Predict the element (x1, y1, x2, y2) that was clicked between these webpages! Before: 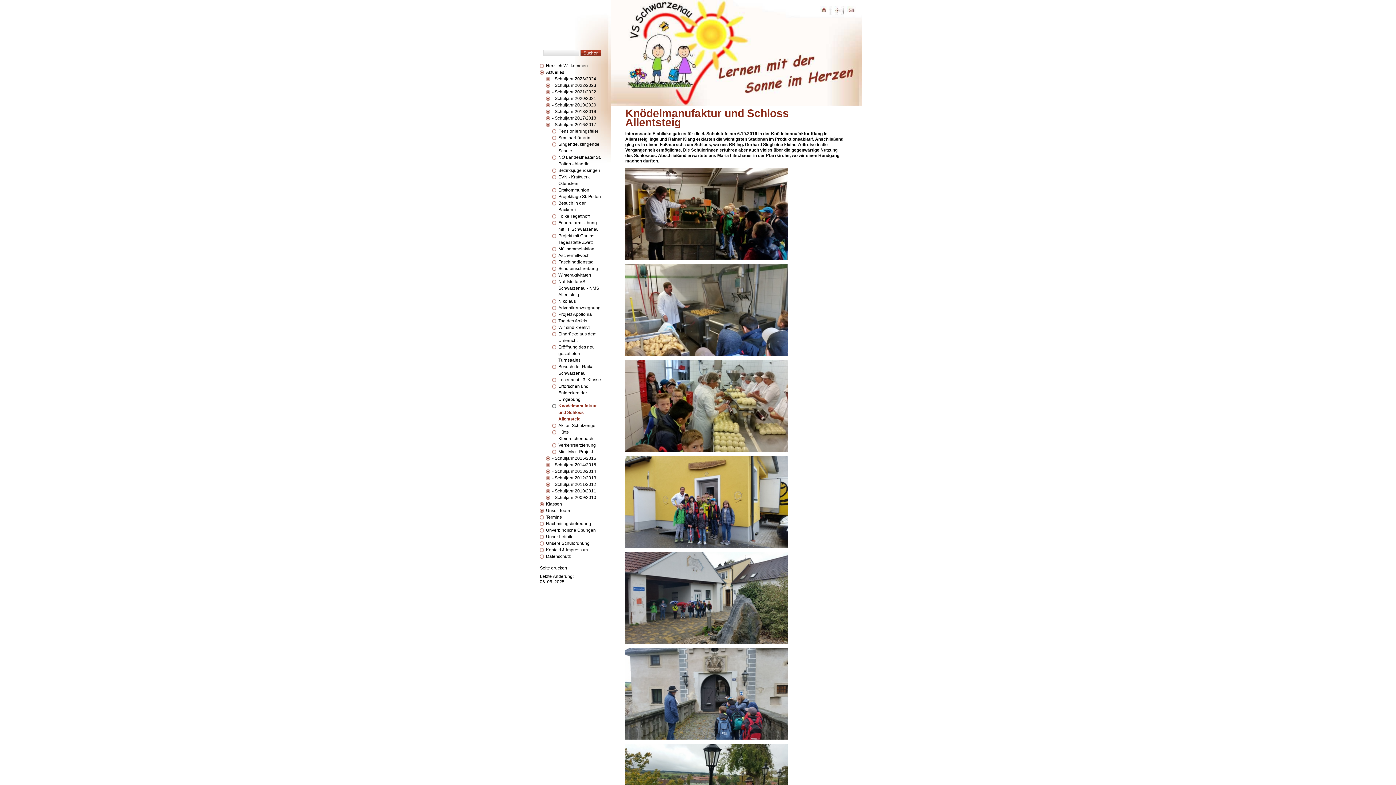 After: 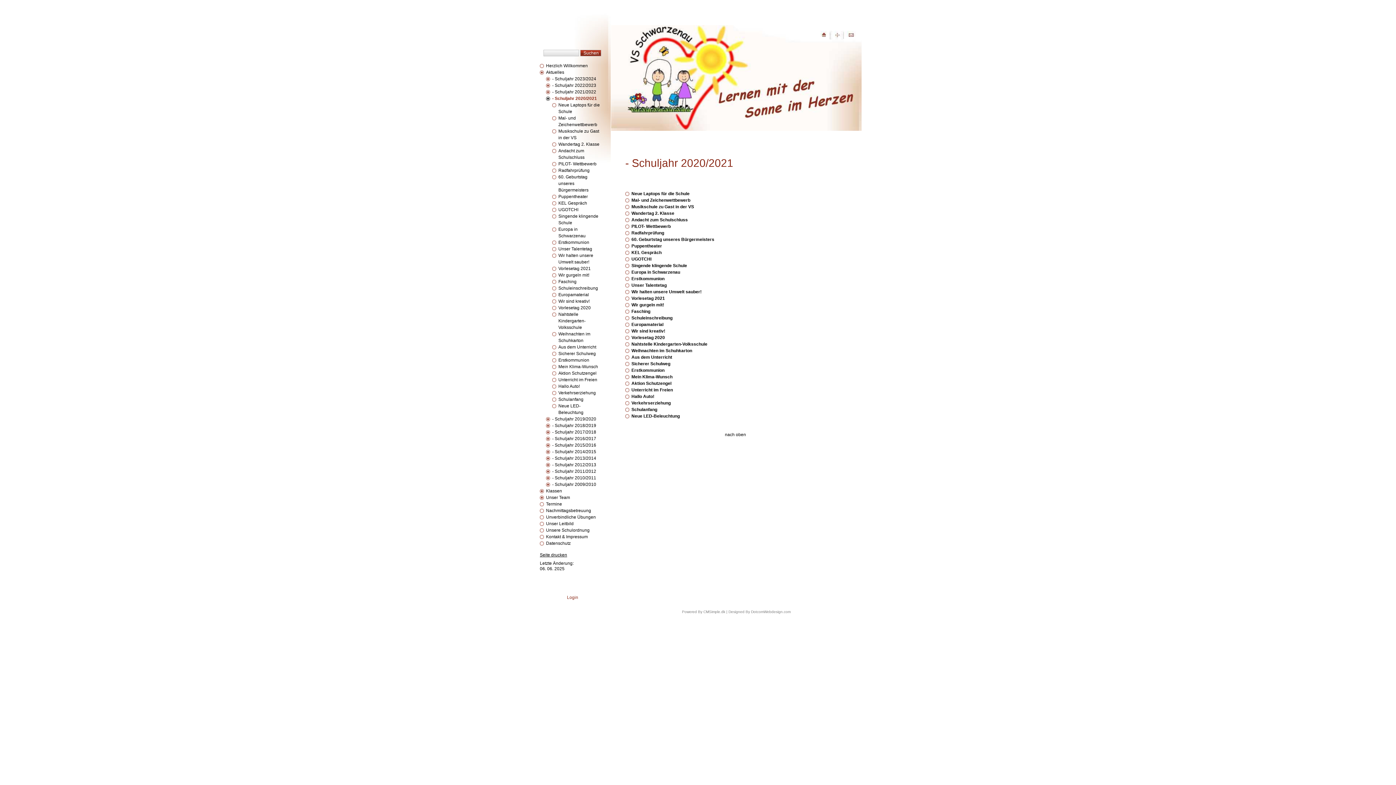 Action: bbox: (552, 96, 596, 101) label: - Schuljahr 2020/2021